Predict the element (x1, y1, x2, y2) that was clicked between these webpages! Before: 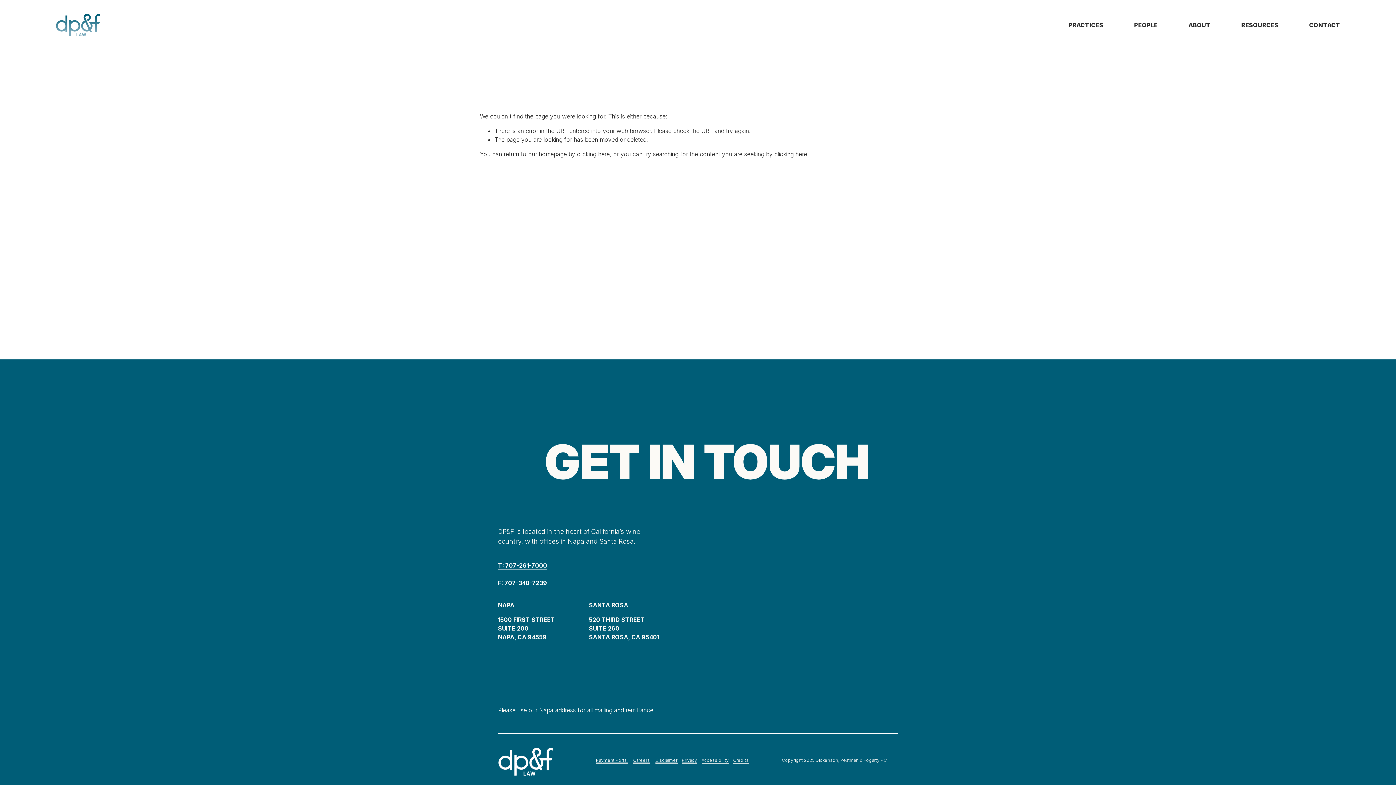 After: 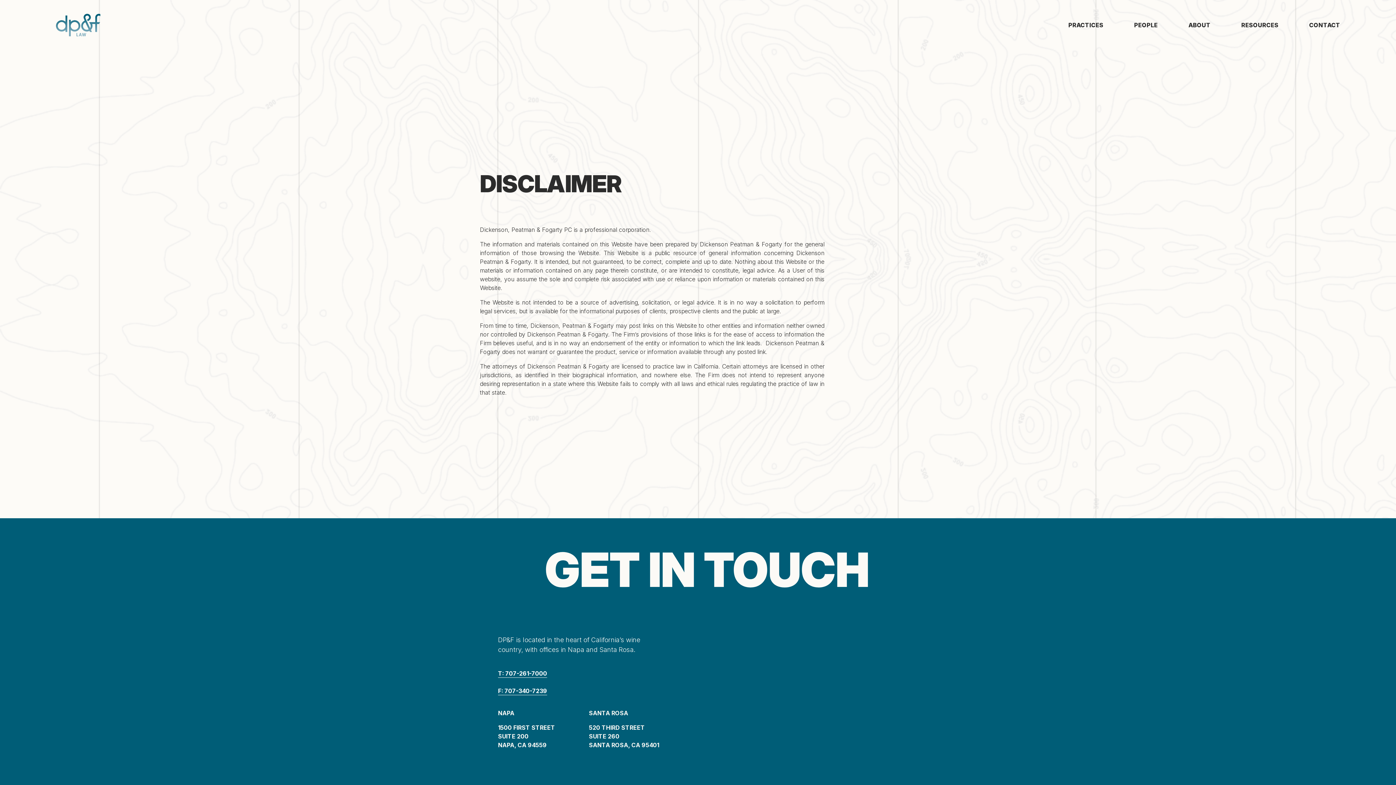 Action: bbox: (655, 757, 677, 763) label: Disclaimer